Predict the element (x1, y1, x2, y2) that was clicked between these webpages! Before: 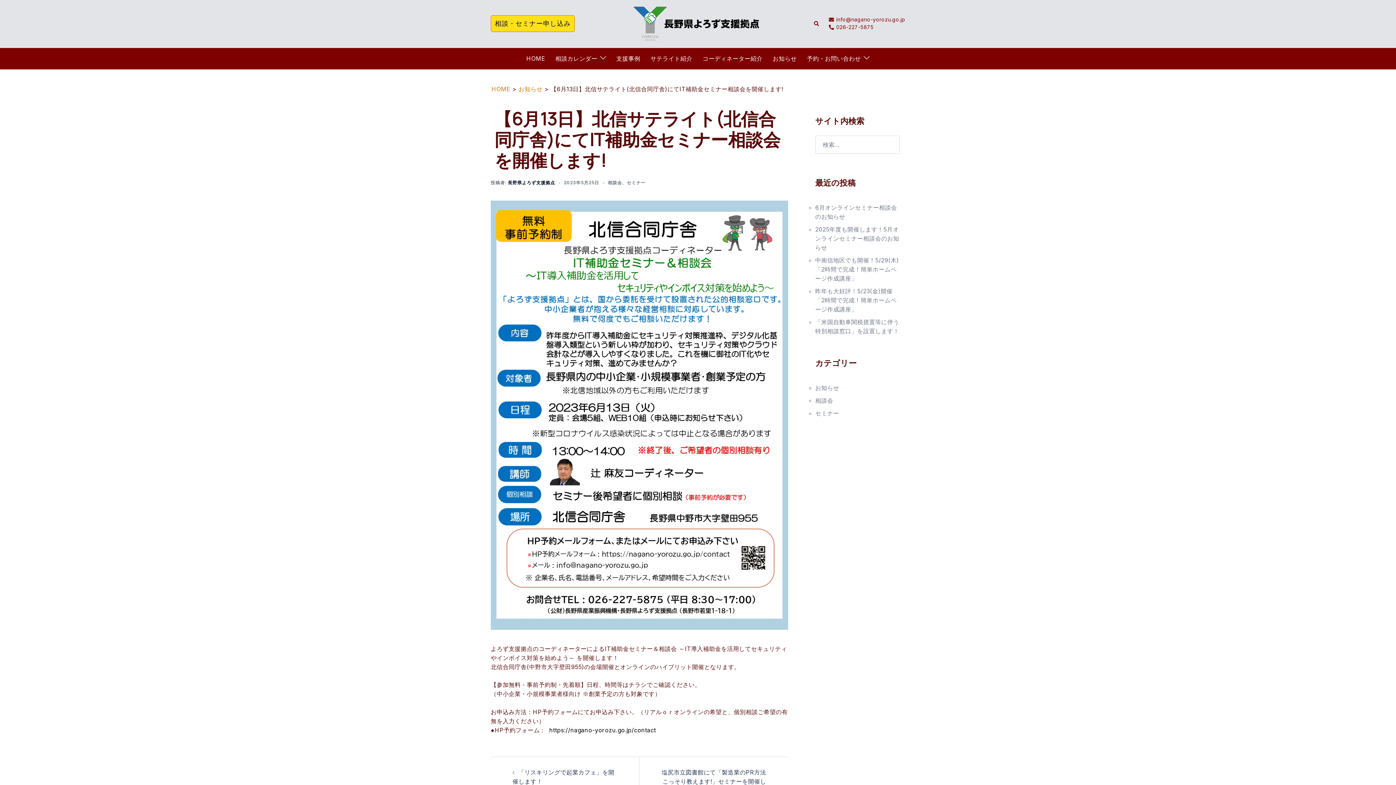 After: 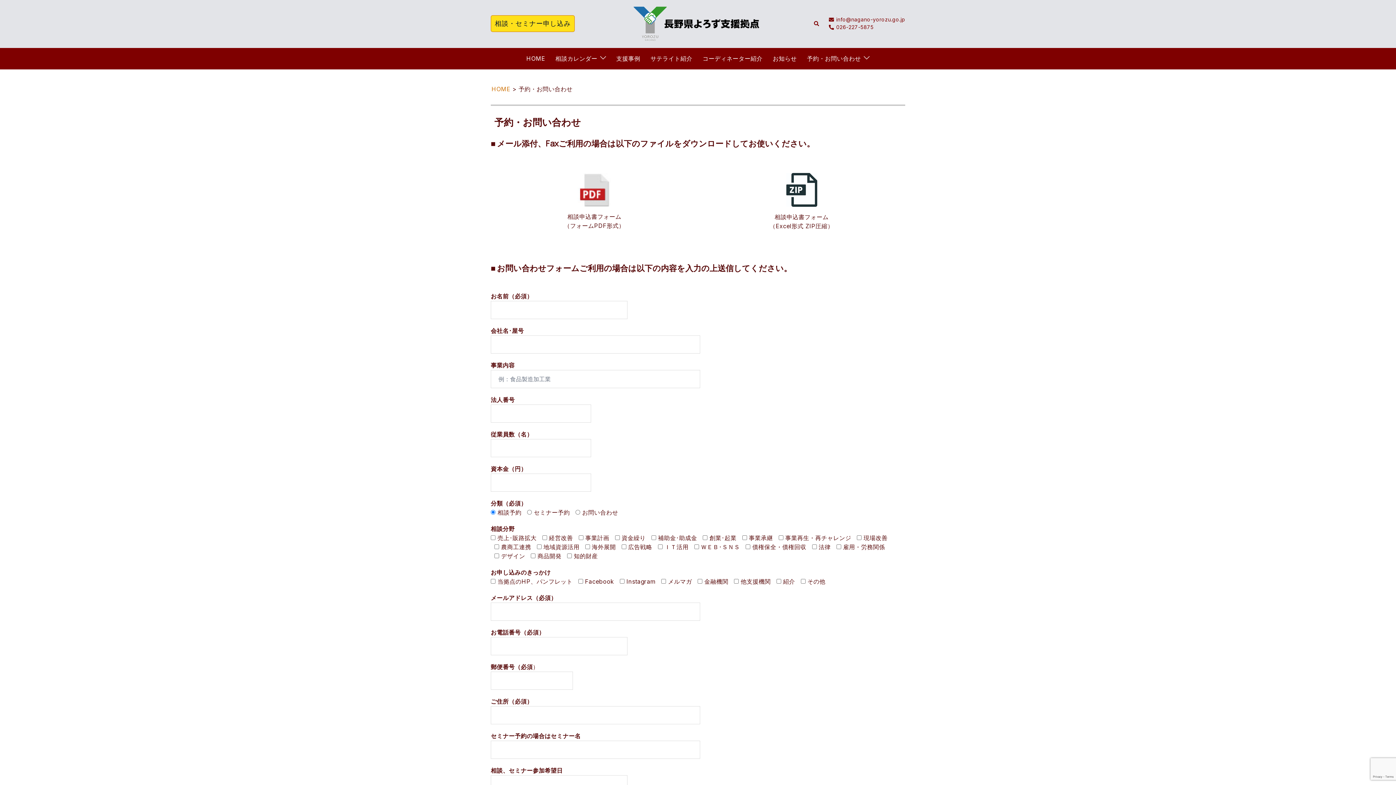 Action: label: https://nagano-yorozu.go.jp/contact bbox: (549, 726, 656, 734)